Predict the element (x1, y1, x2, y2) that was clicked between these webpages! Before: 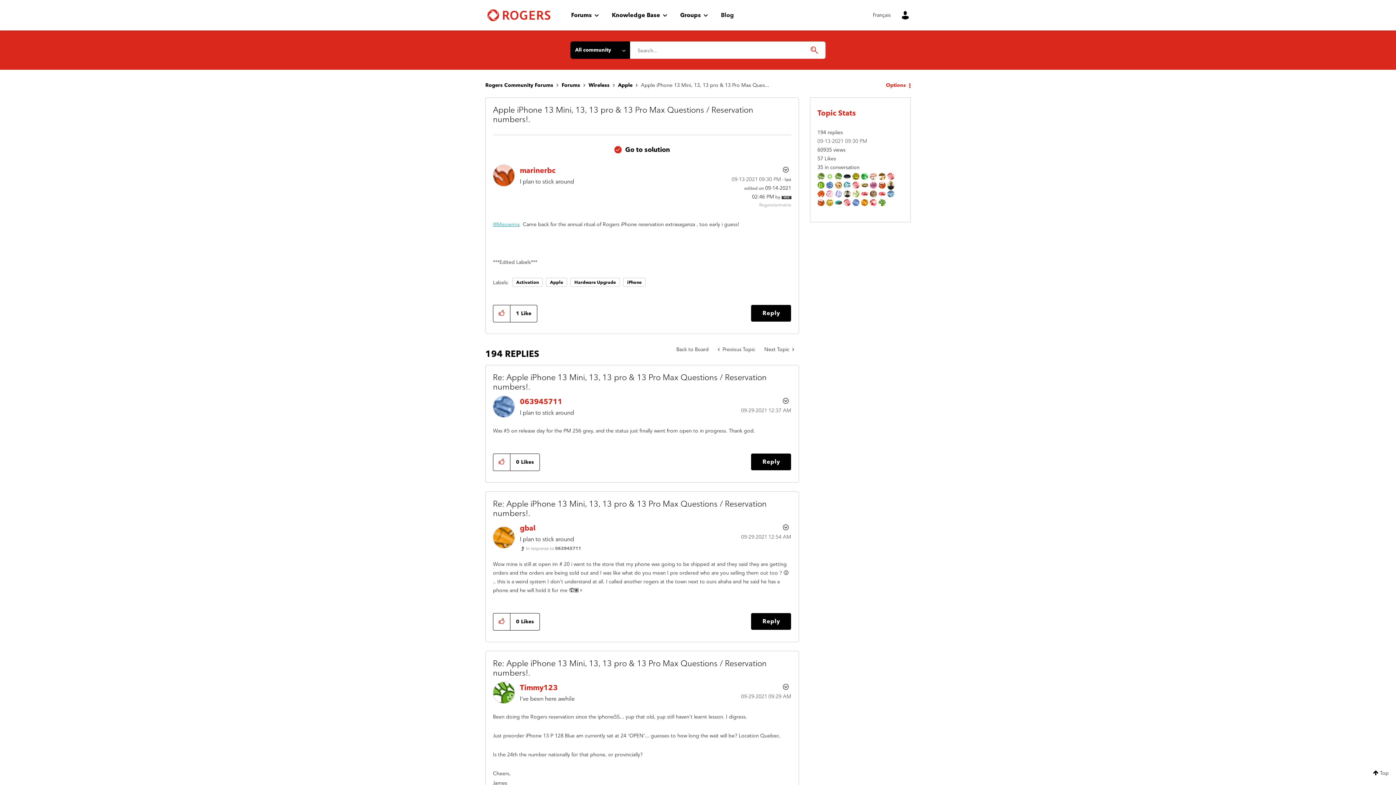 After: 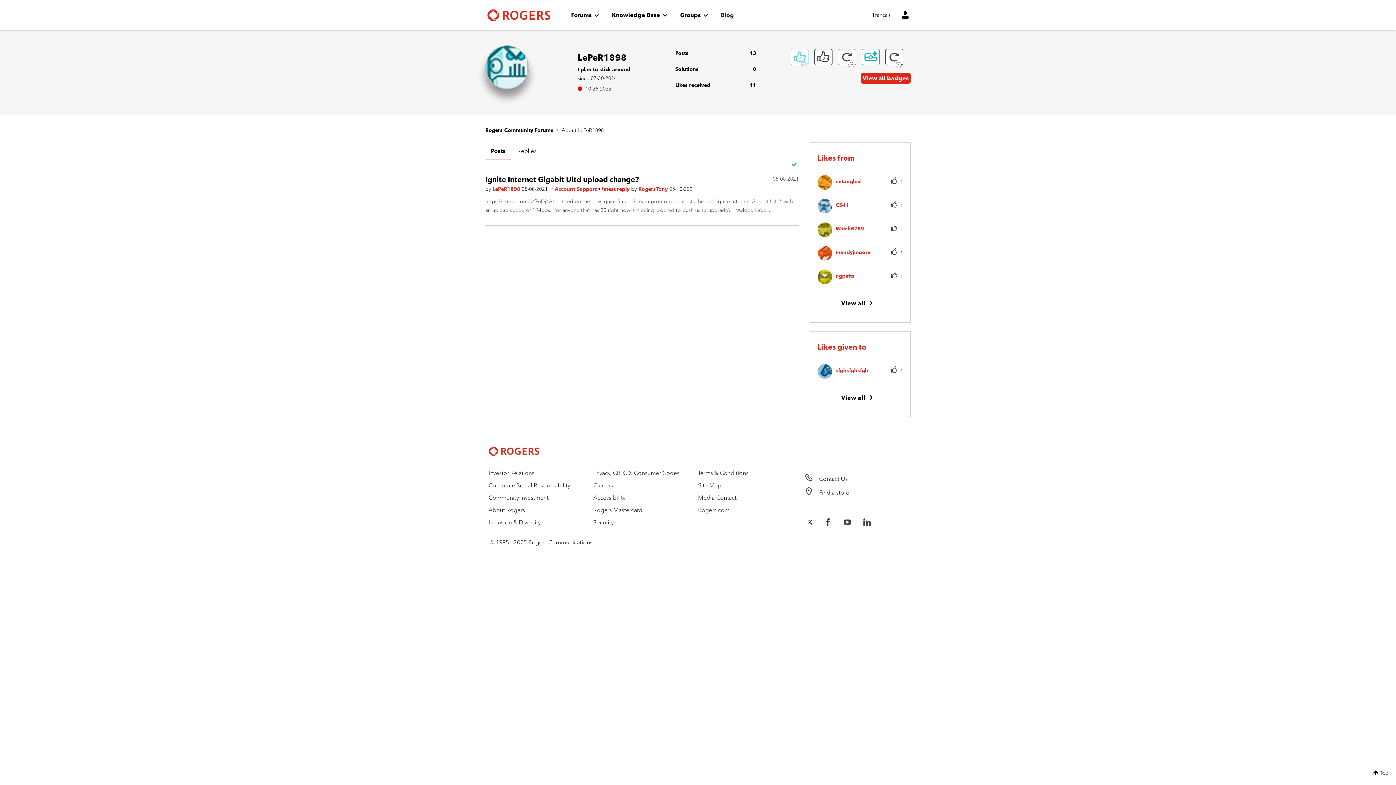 Action: bbox: (843, 181, 850, 188)